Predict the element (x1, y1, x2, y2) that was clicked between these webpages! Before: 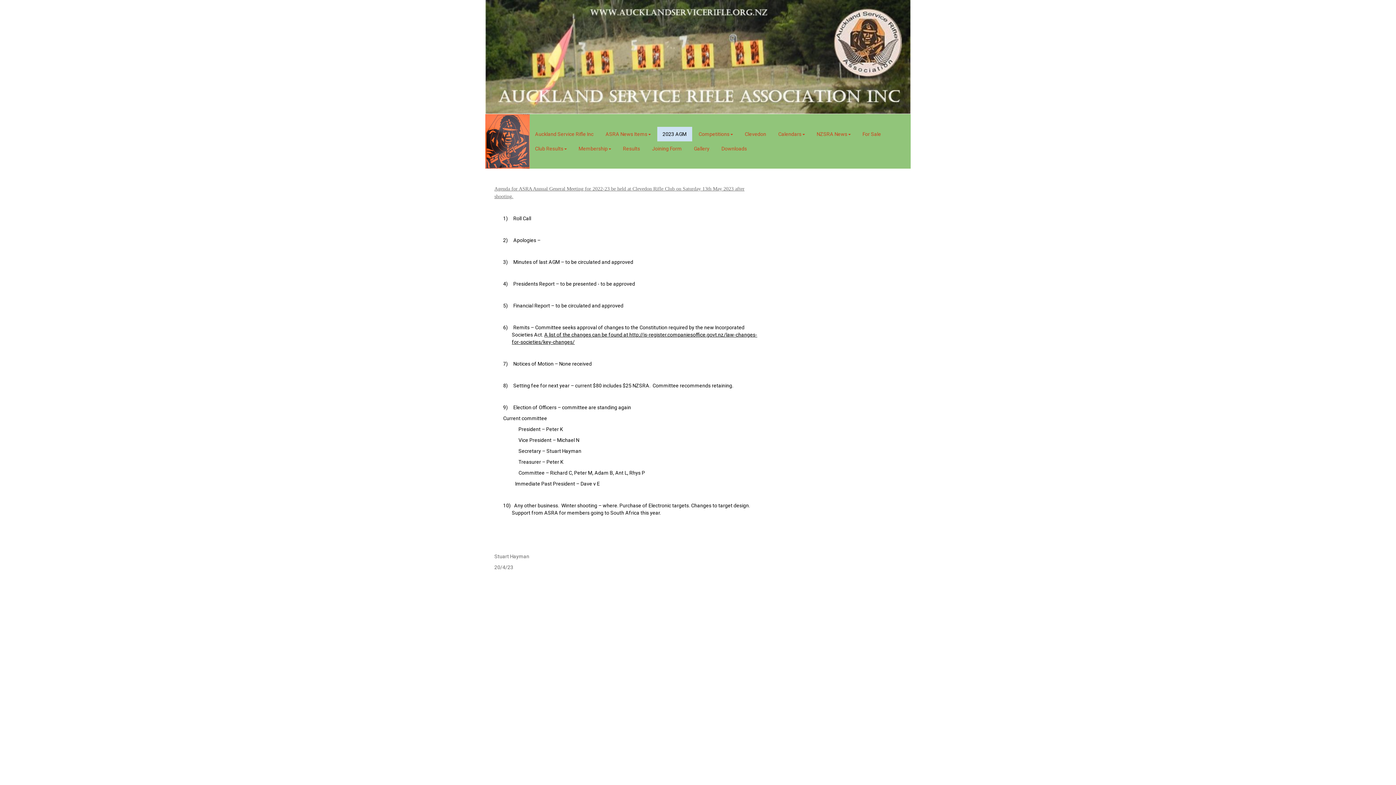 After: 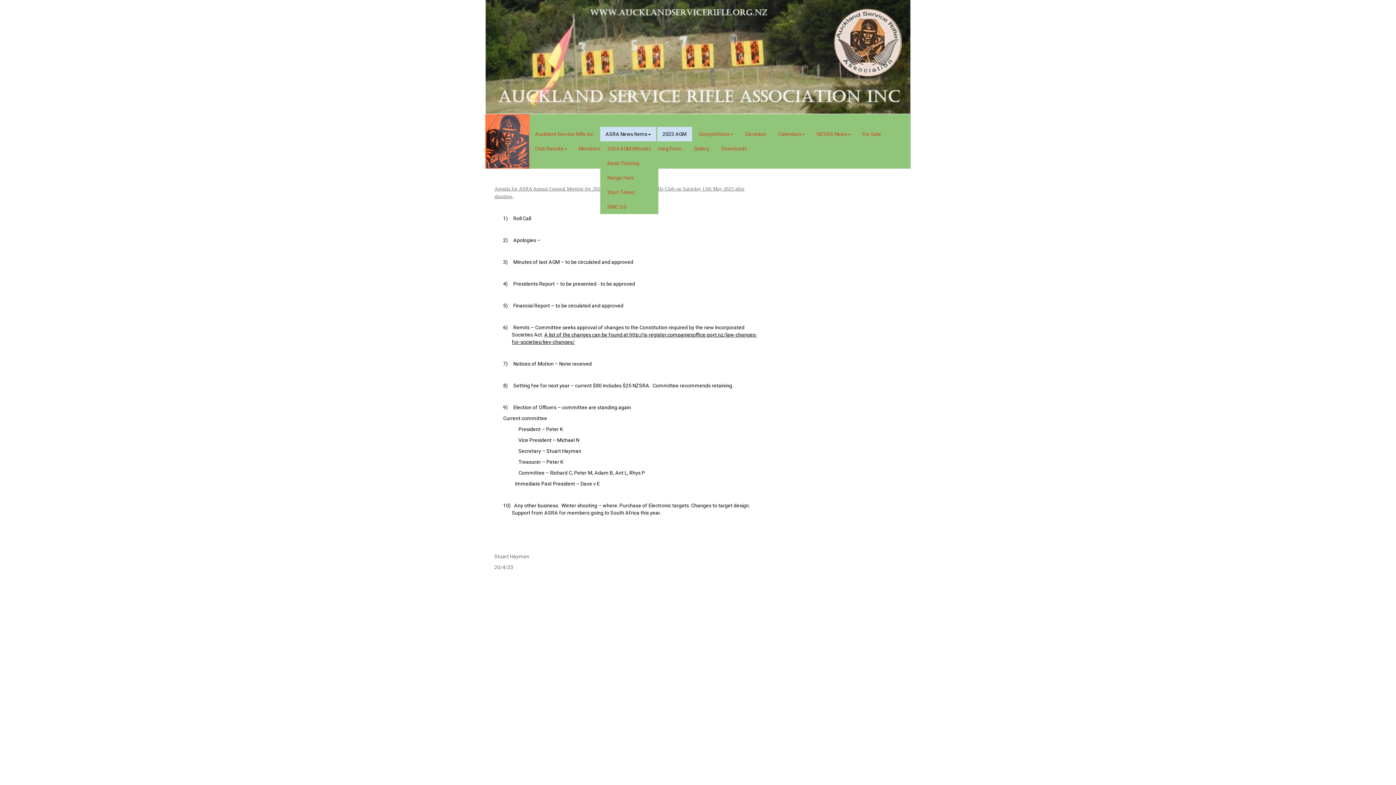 Action: bbox: (600, 126, 656, 141) label: ASRA News Items 